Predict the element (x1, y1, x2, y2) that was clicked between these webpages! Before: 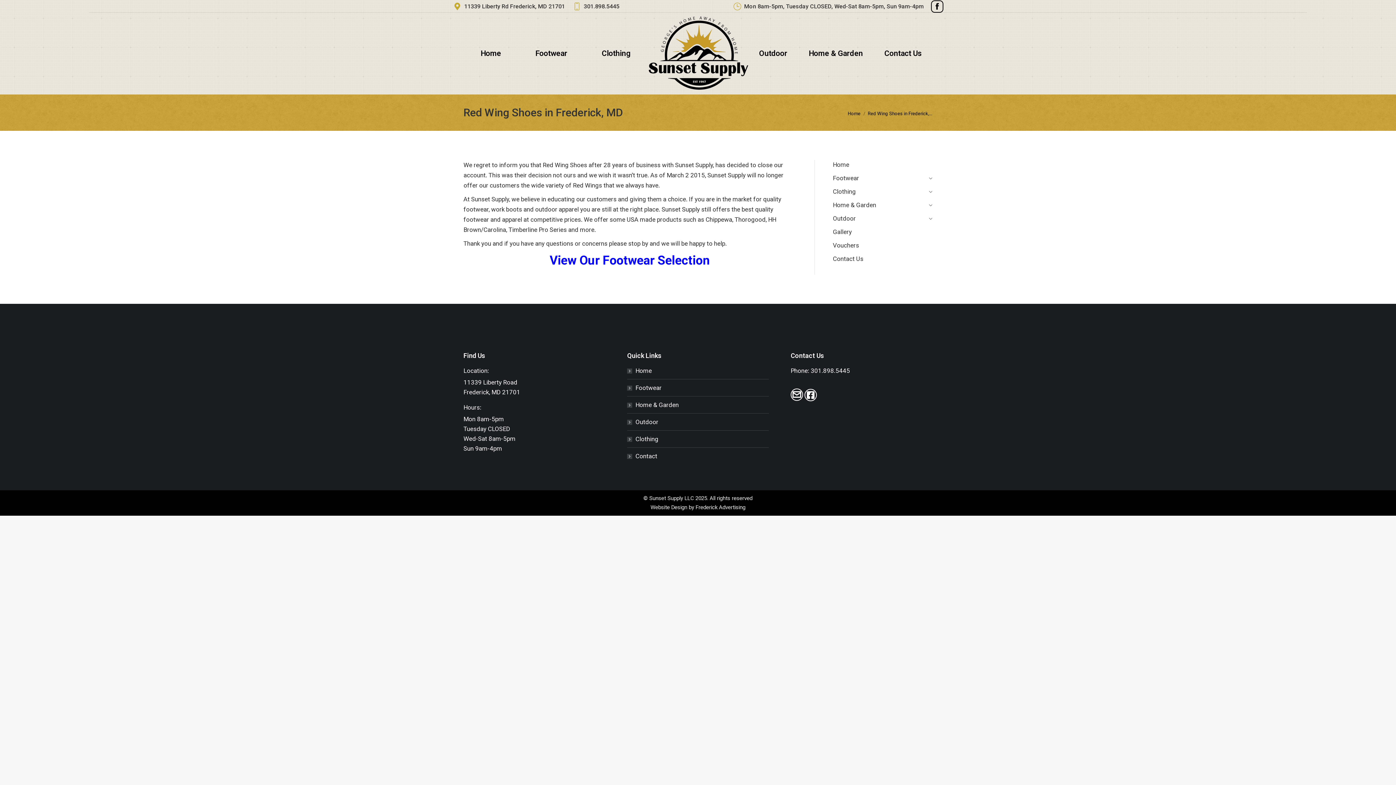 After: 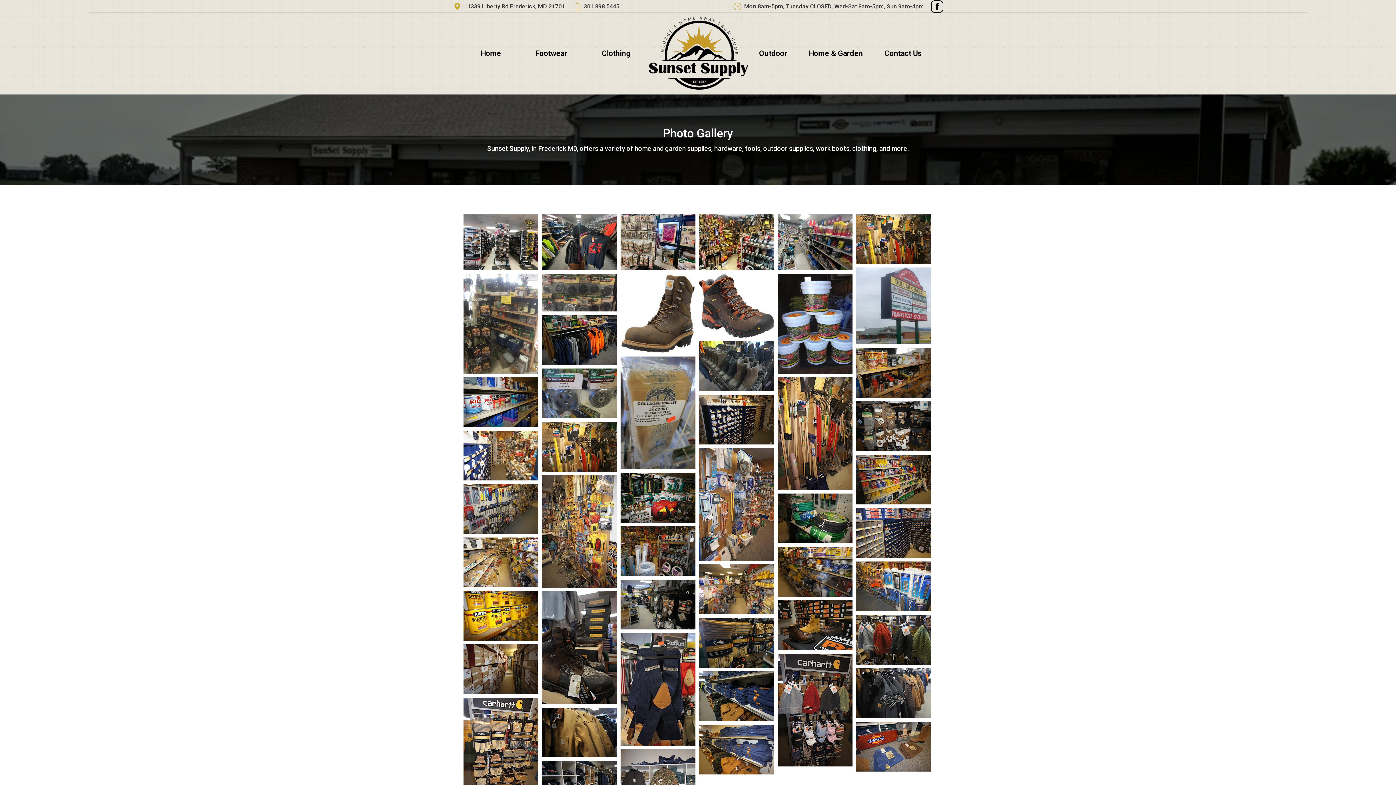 Action: bbox: (833, 227, 932, 240) label: Gallery